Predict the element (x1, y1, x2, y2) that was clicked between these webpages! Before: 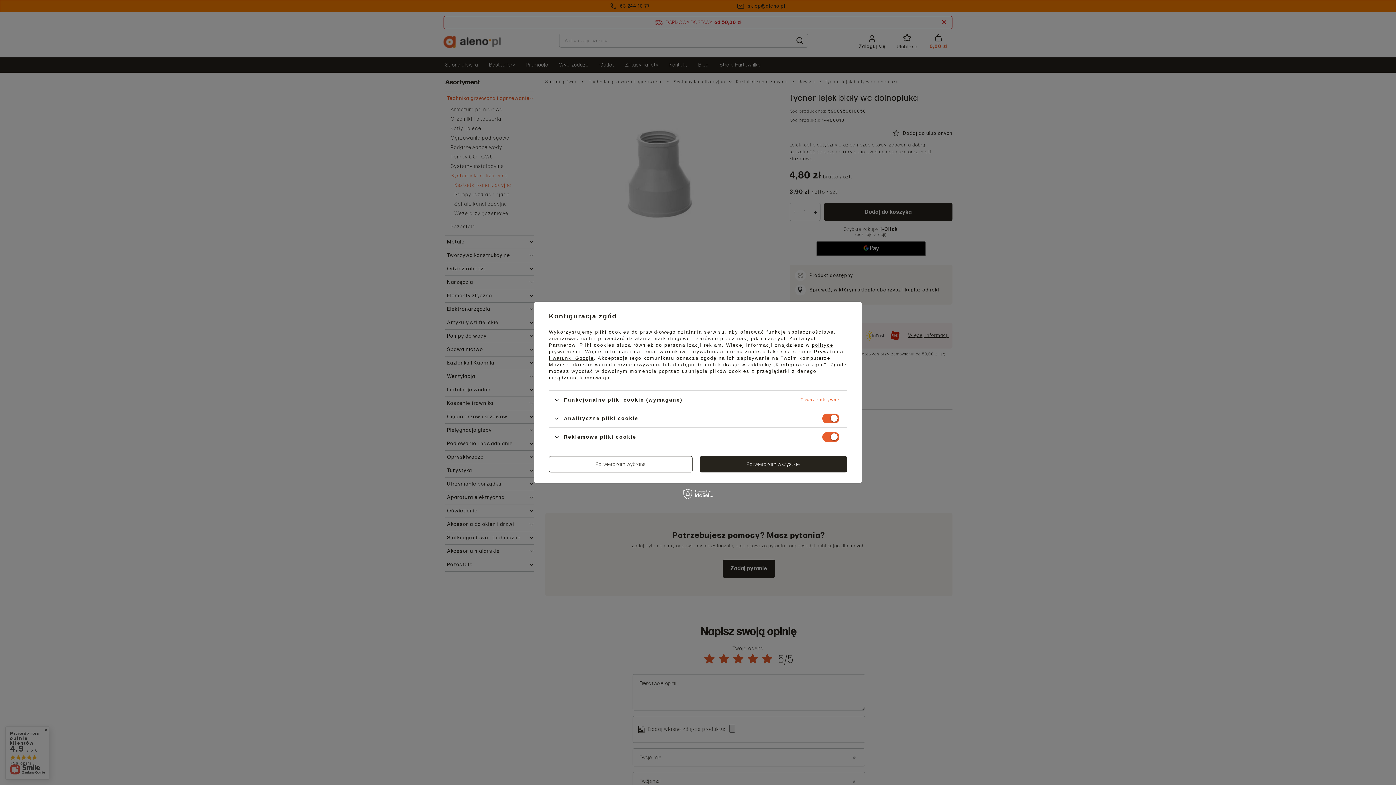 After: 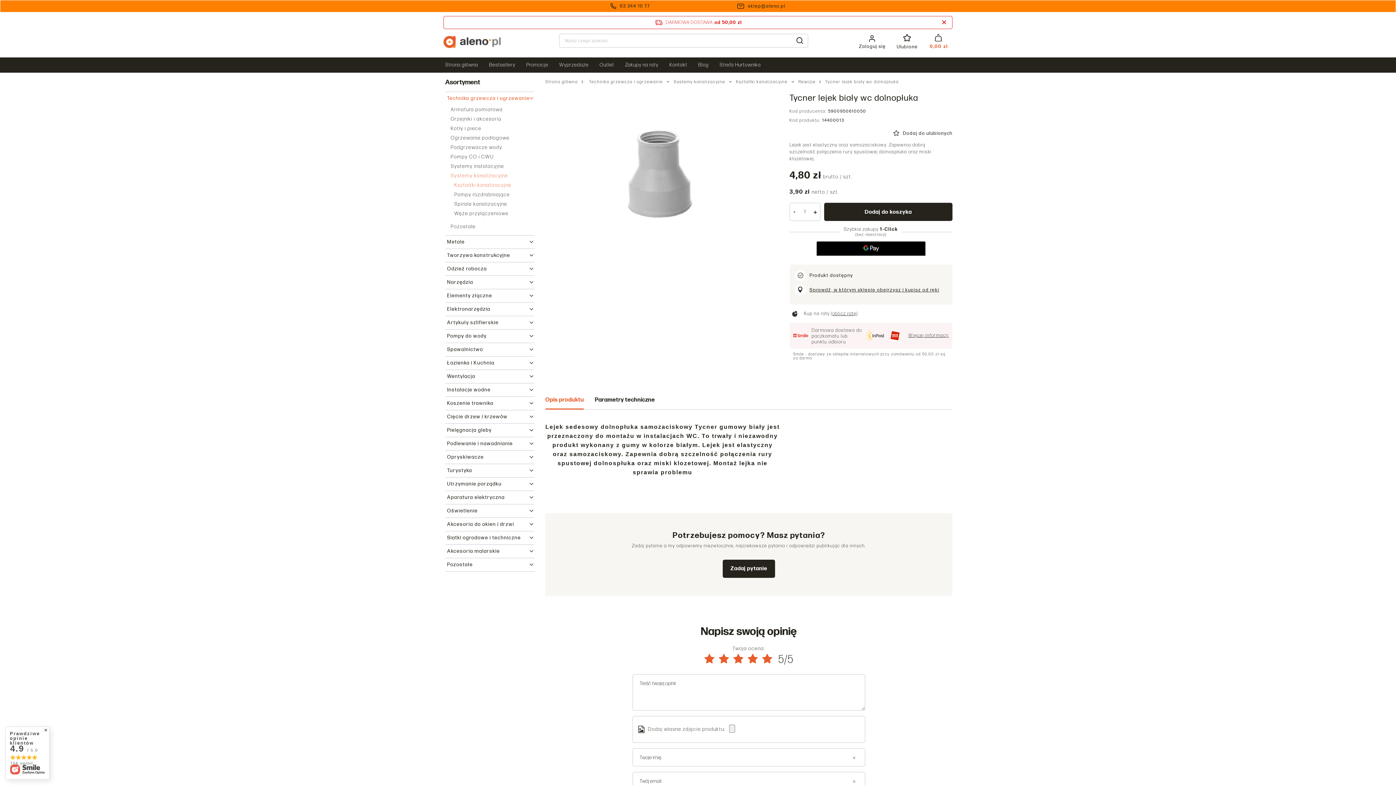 Action: label: Potwierdzam wybrane bbox: (549, 456, 692, 472)